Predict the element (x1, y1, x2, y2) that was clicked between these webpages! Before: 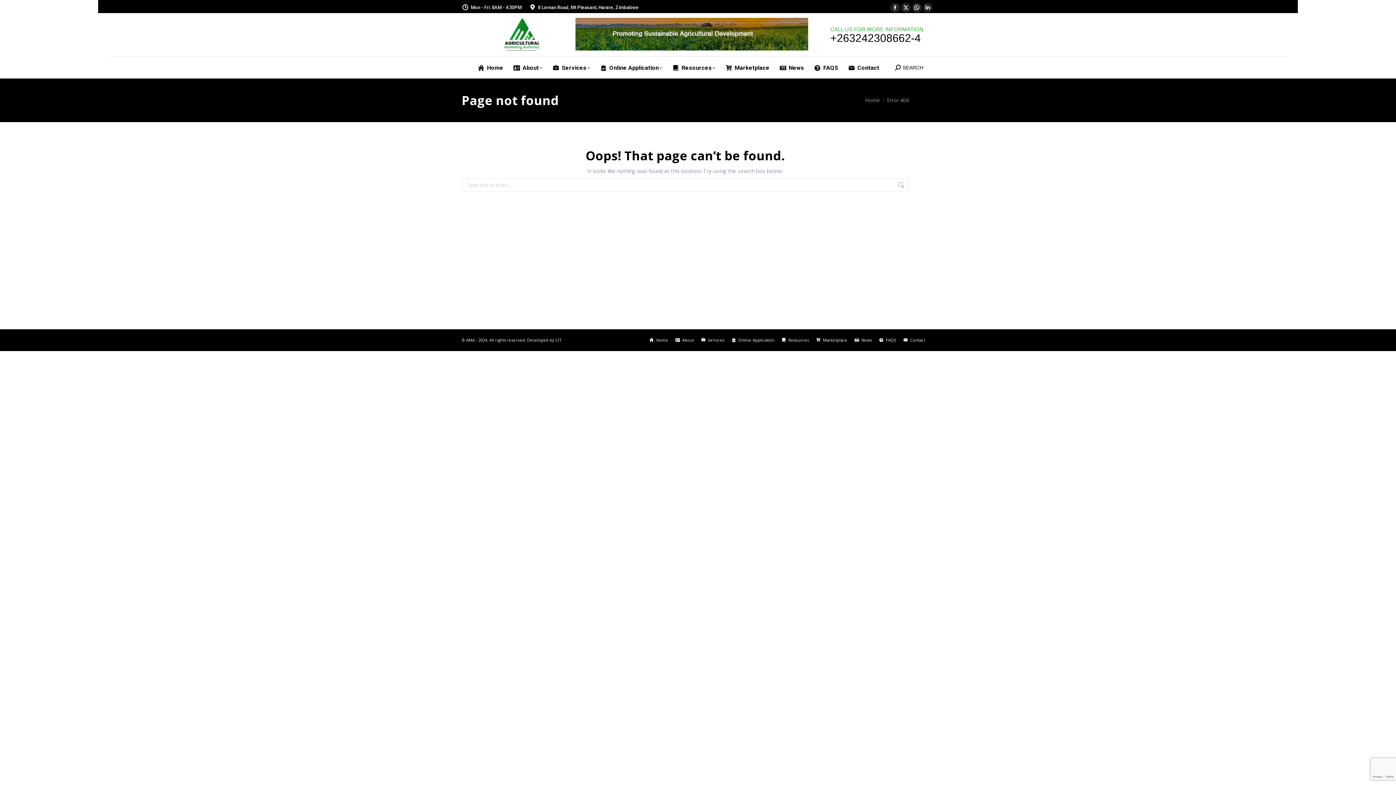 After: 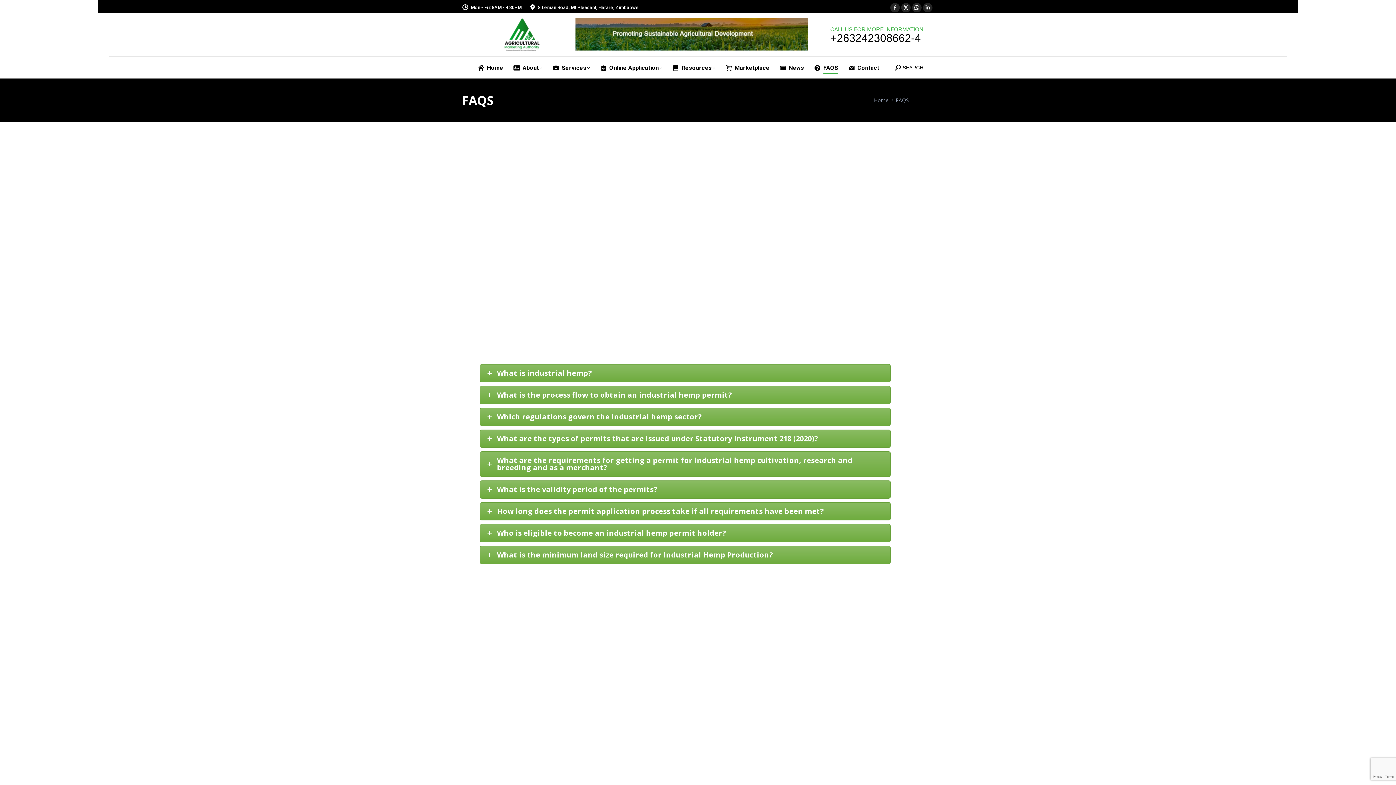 Action: bbox: (814, 62, 838, 73) label: FAQS